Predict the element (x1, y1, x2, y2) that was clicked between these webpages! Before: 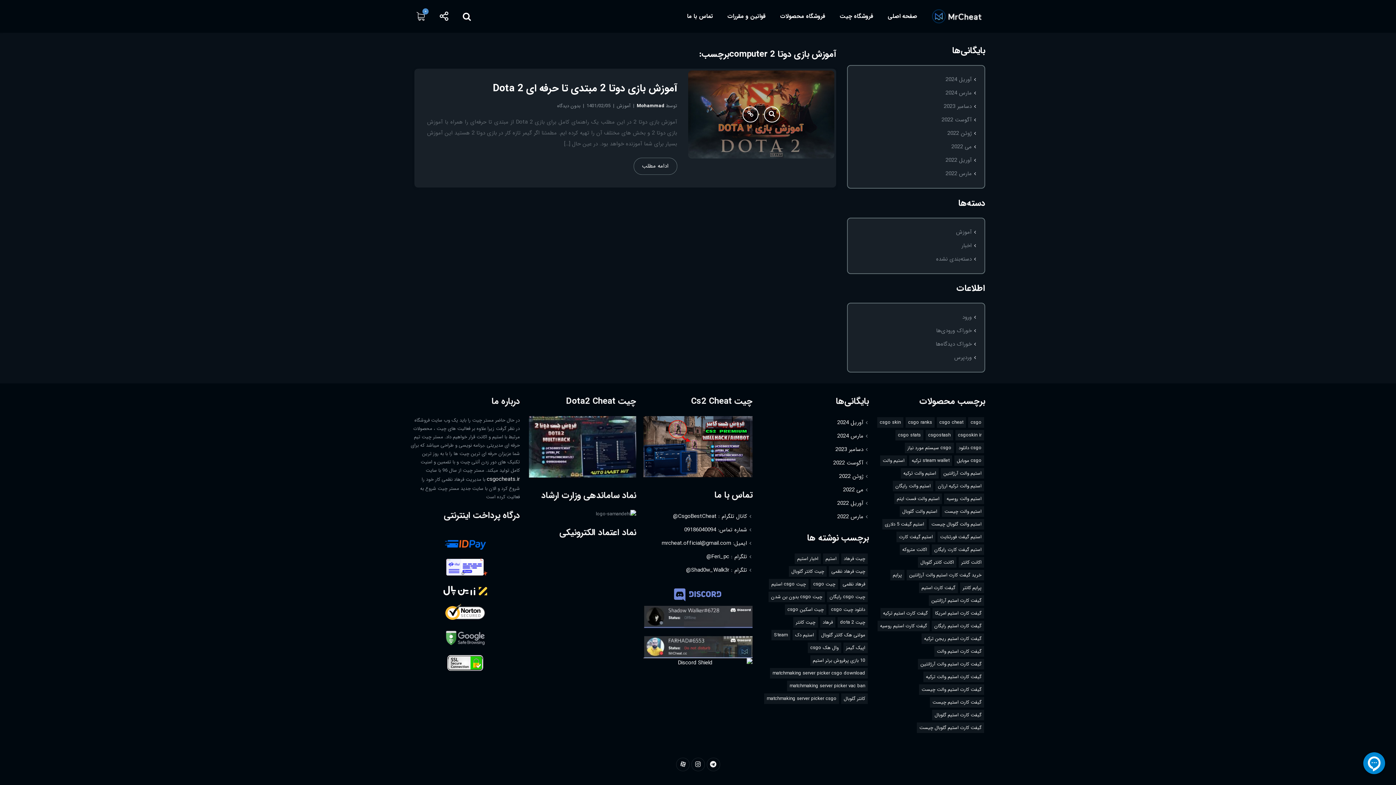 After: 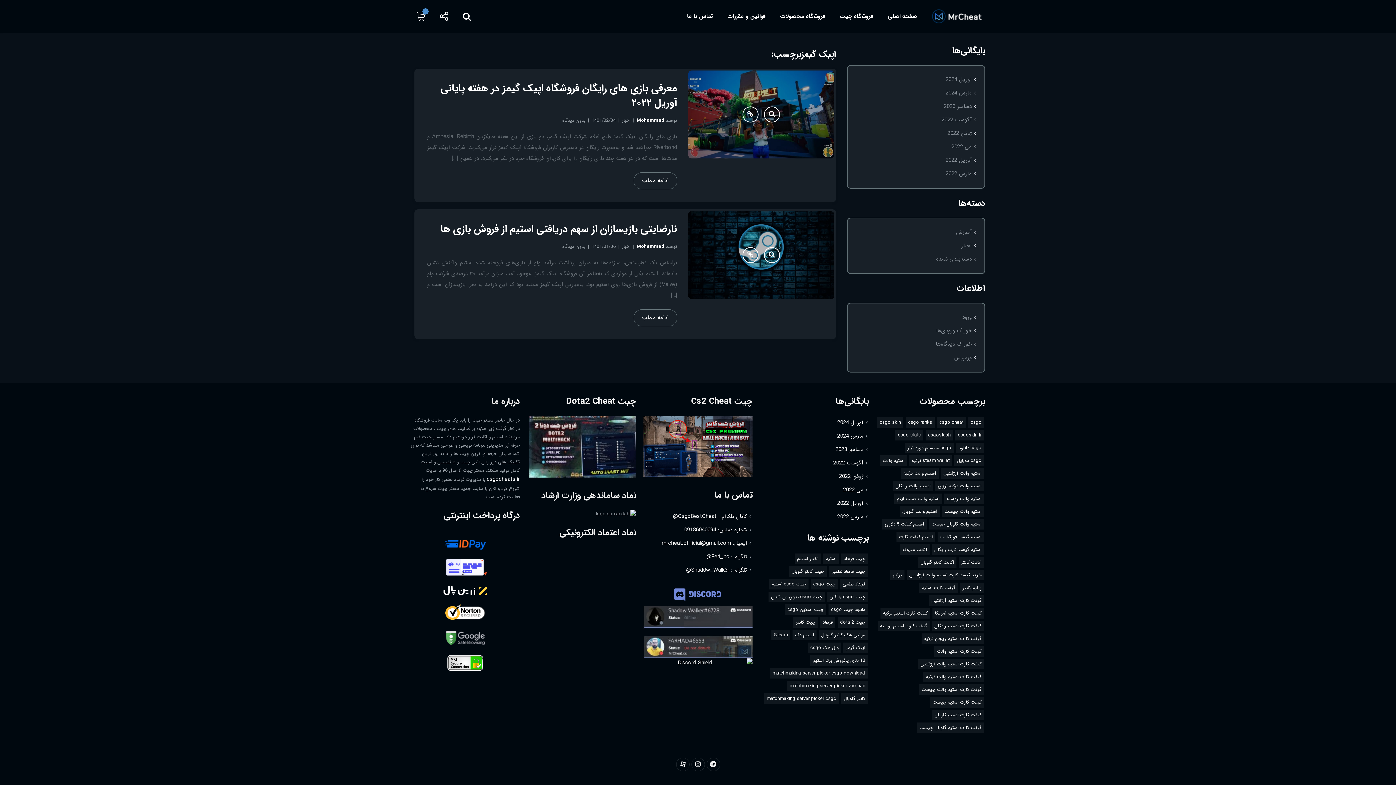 Action: label: اپیک گیمز bbox: (843, 642, 868, 653)